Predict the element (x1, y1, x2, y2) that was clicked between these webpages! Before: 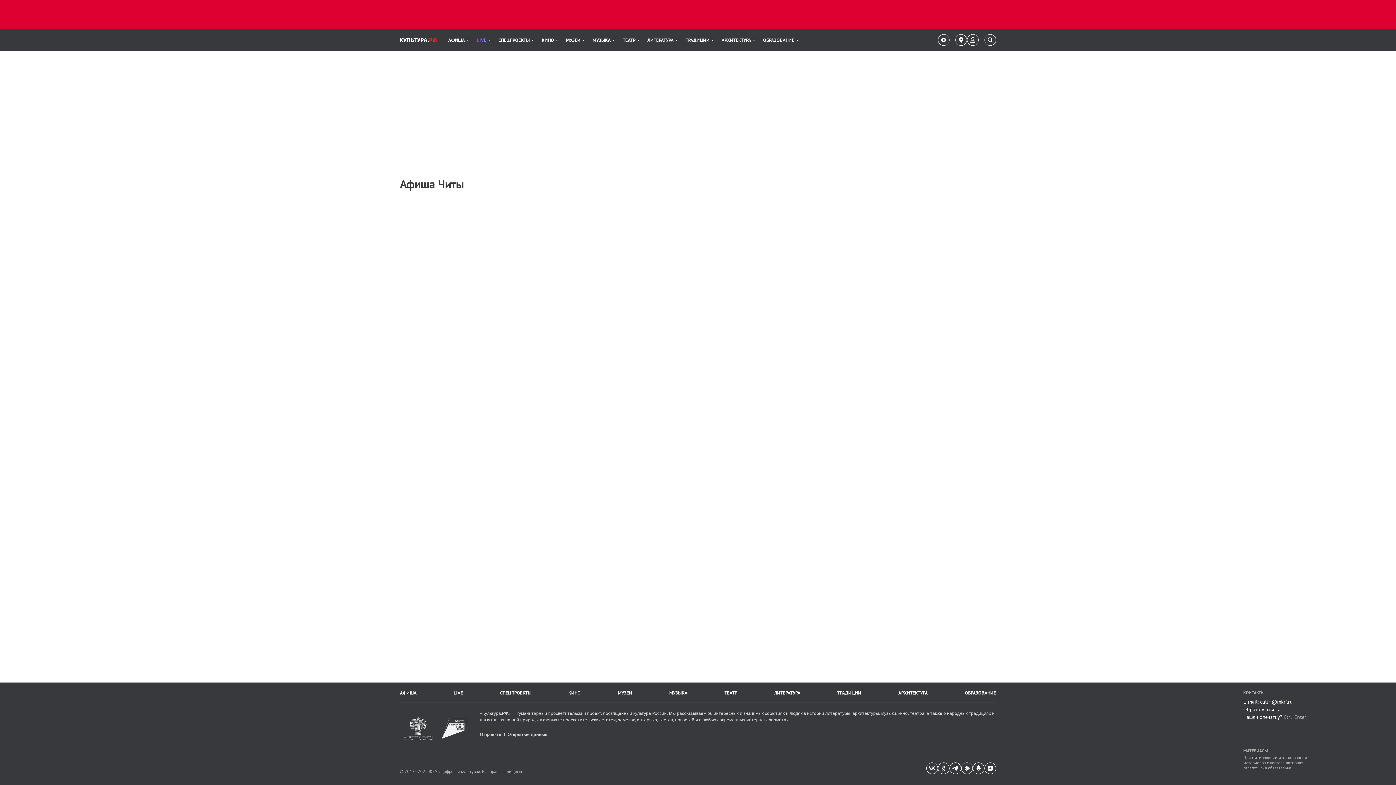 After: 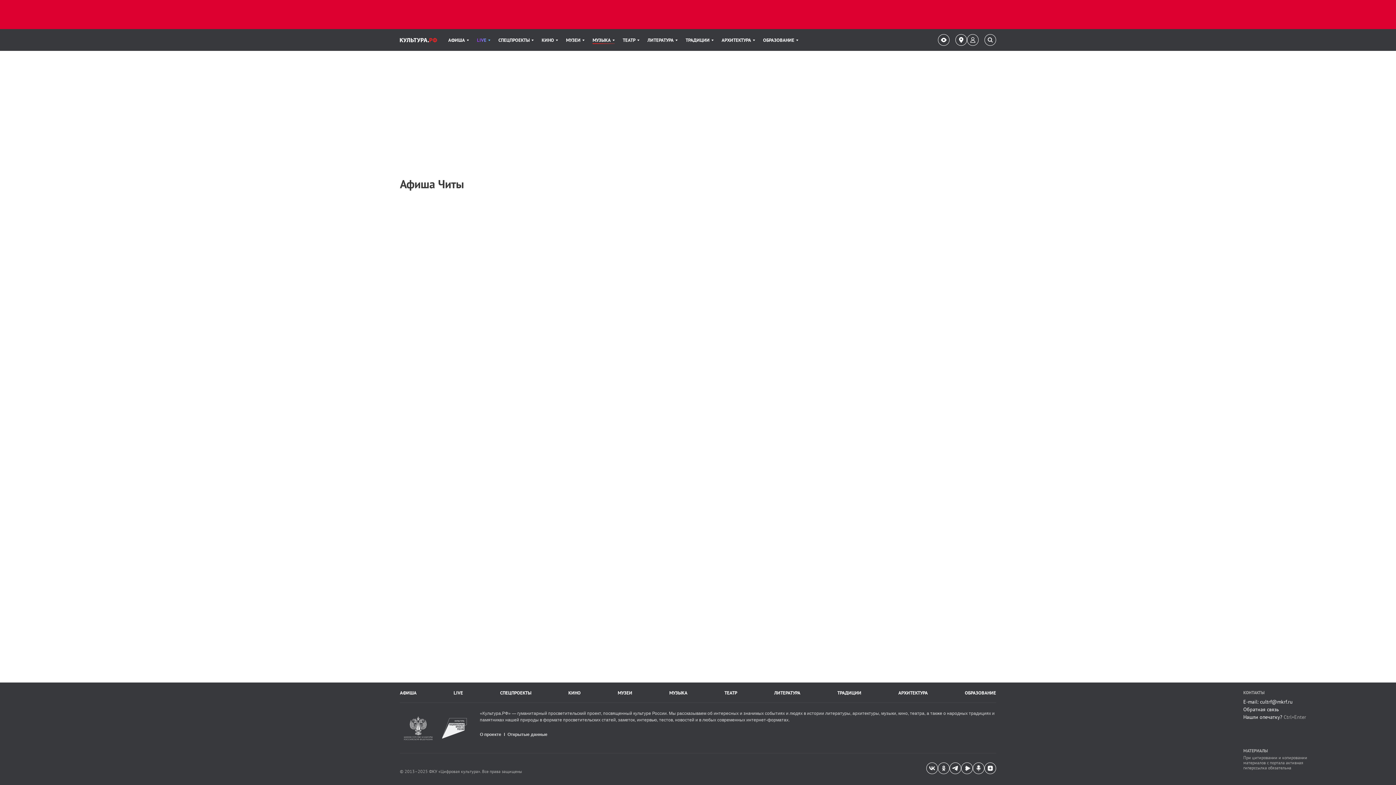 Action: label: Пункт меню МУЗЫКА. 6 из 11 bbox: (592, 29, 614, 50)